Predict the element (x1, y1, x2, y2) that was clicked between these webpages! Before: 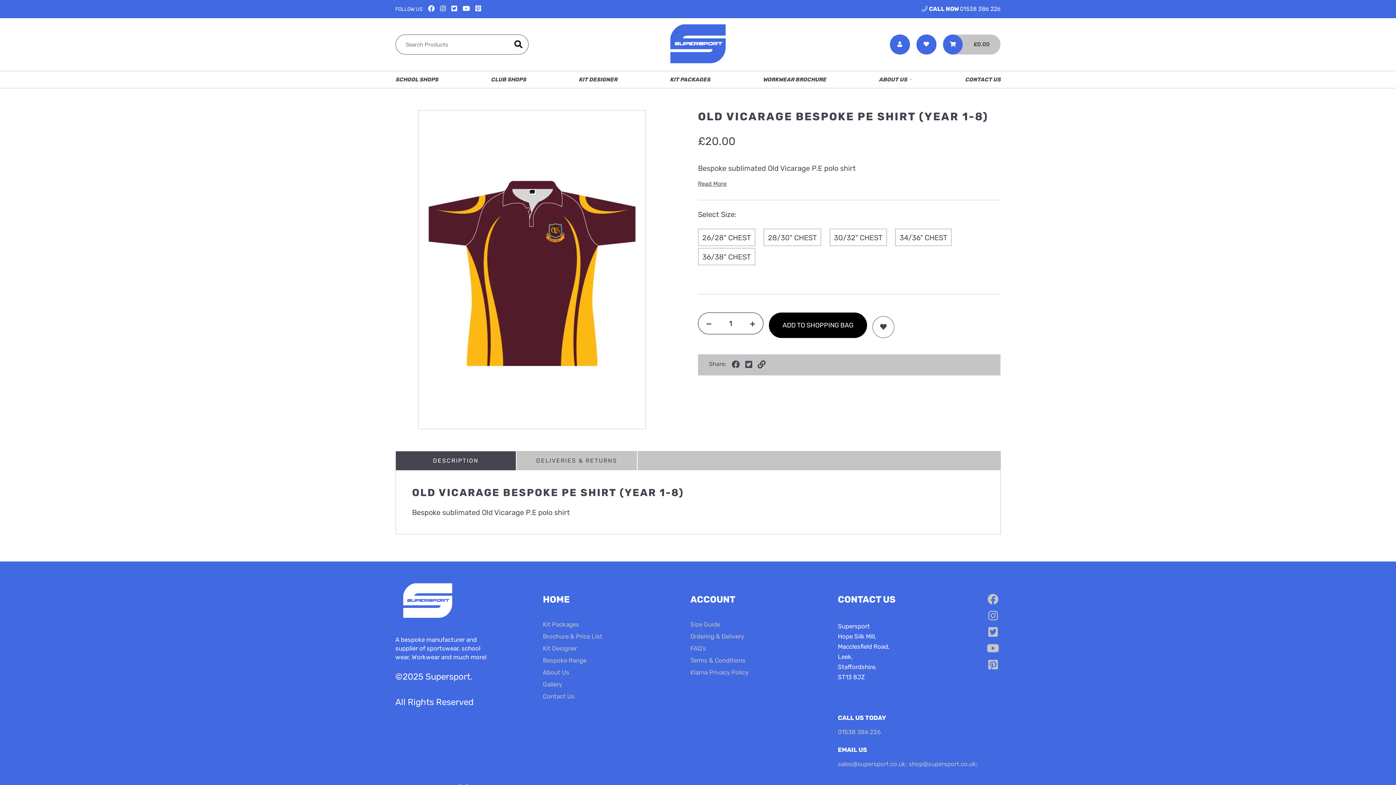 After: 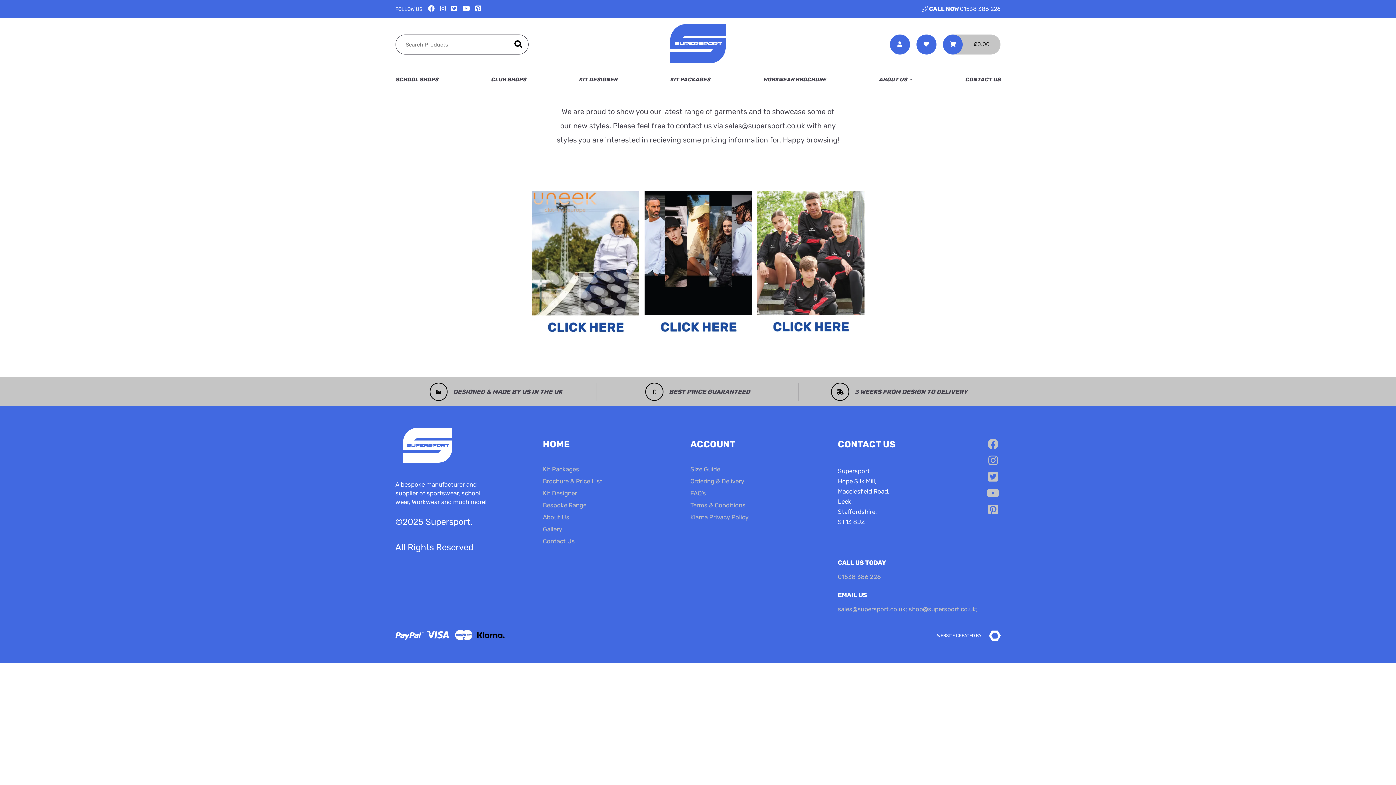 Action: label: WORKWEAR BROCHURE bbox: (763, 76, 826, 83)